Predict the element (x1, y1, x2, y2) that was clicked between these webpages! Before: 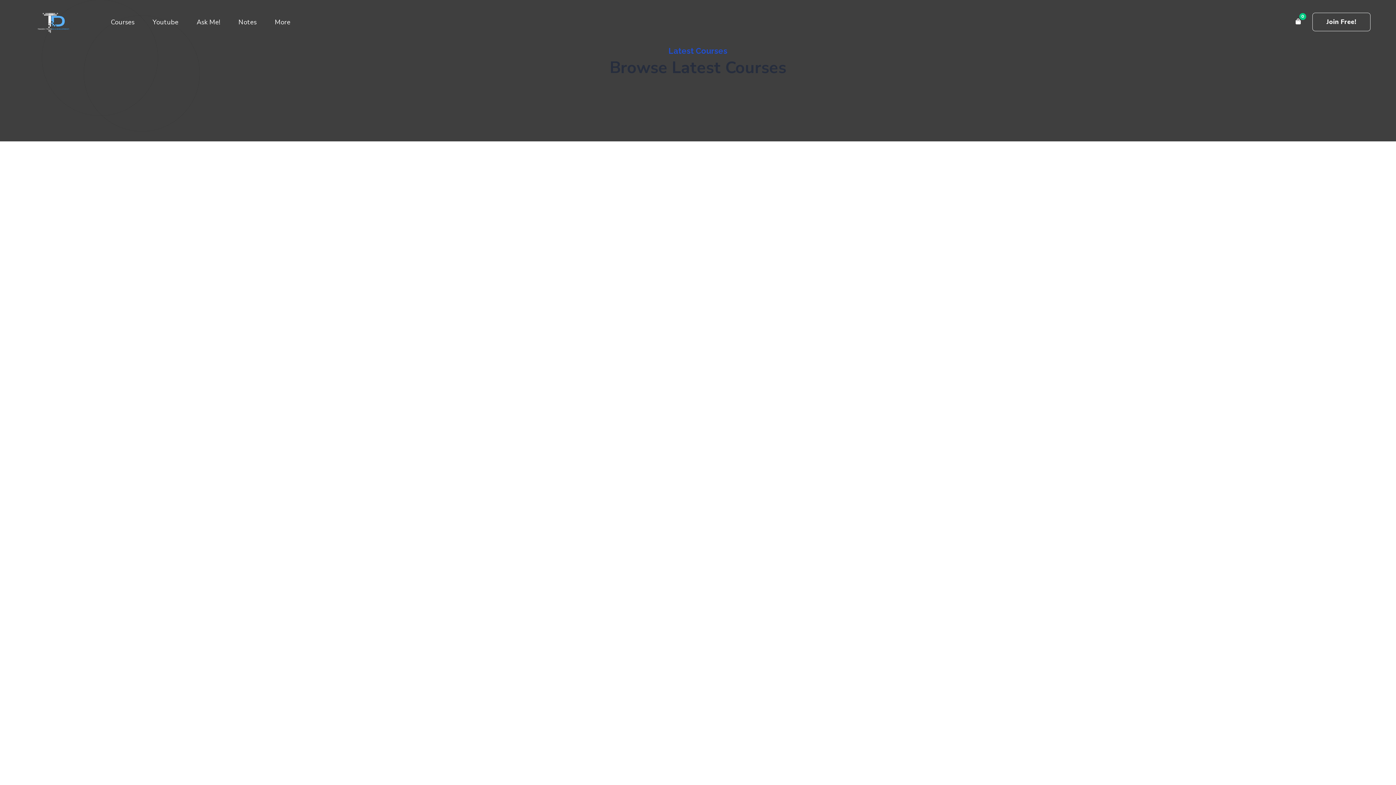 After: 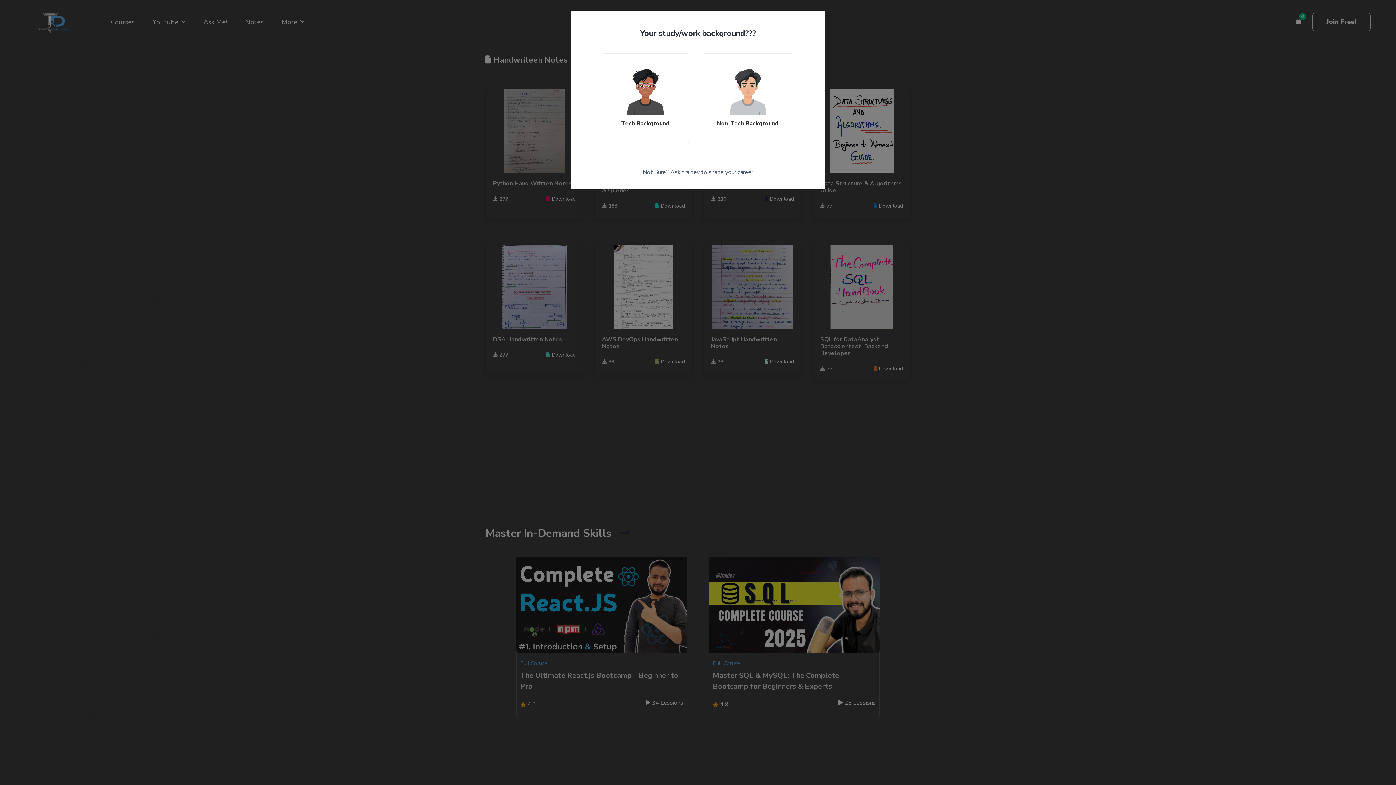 Action: label: Notes bbox: (238, 16, 256, 27)